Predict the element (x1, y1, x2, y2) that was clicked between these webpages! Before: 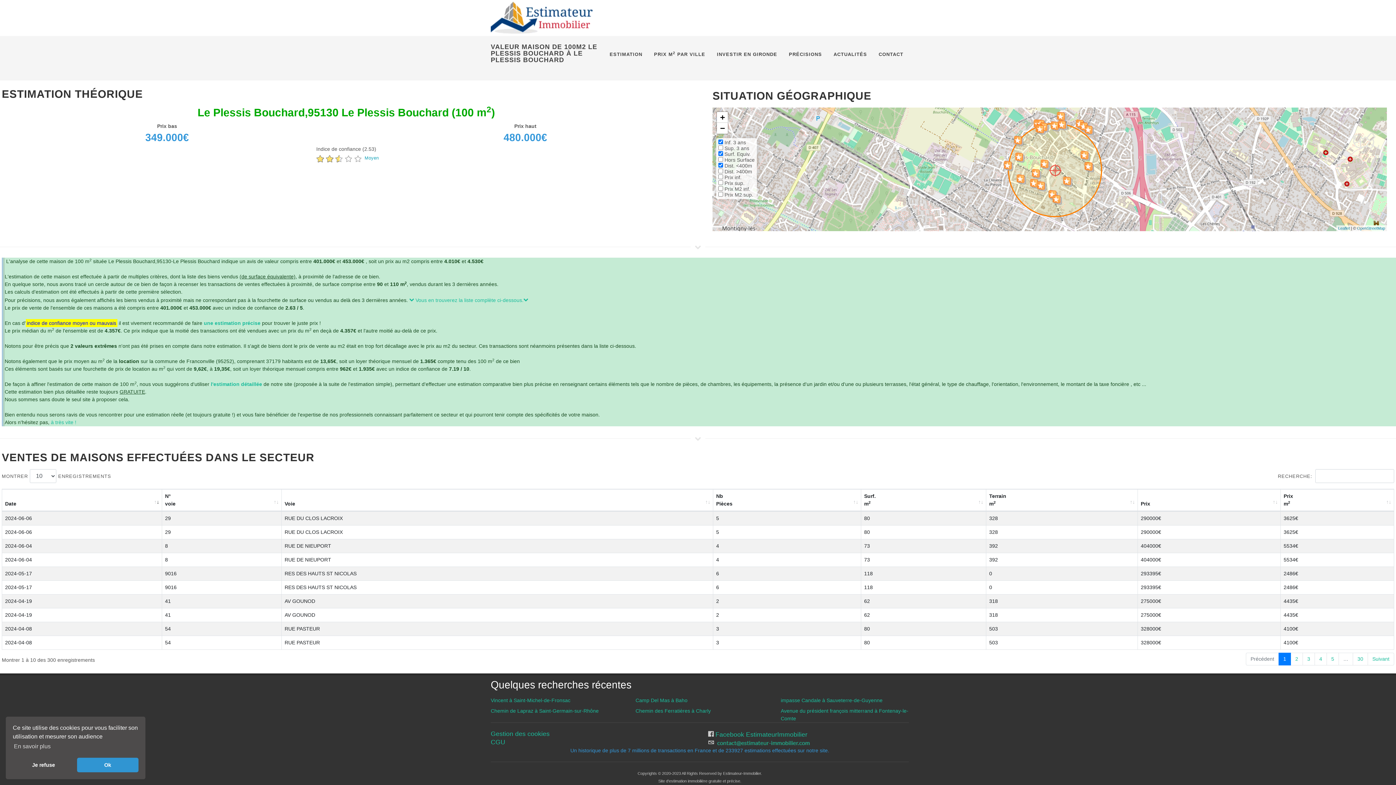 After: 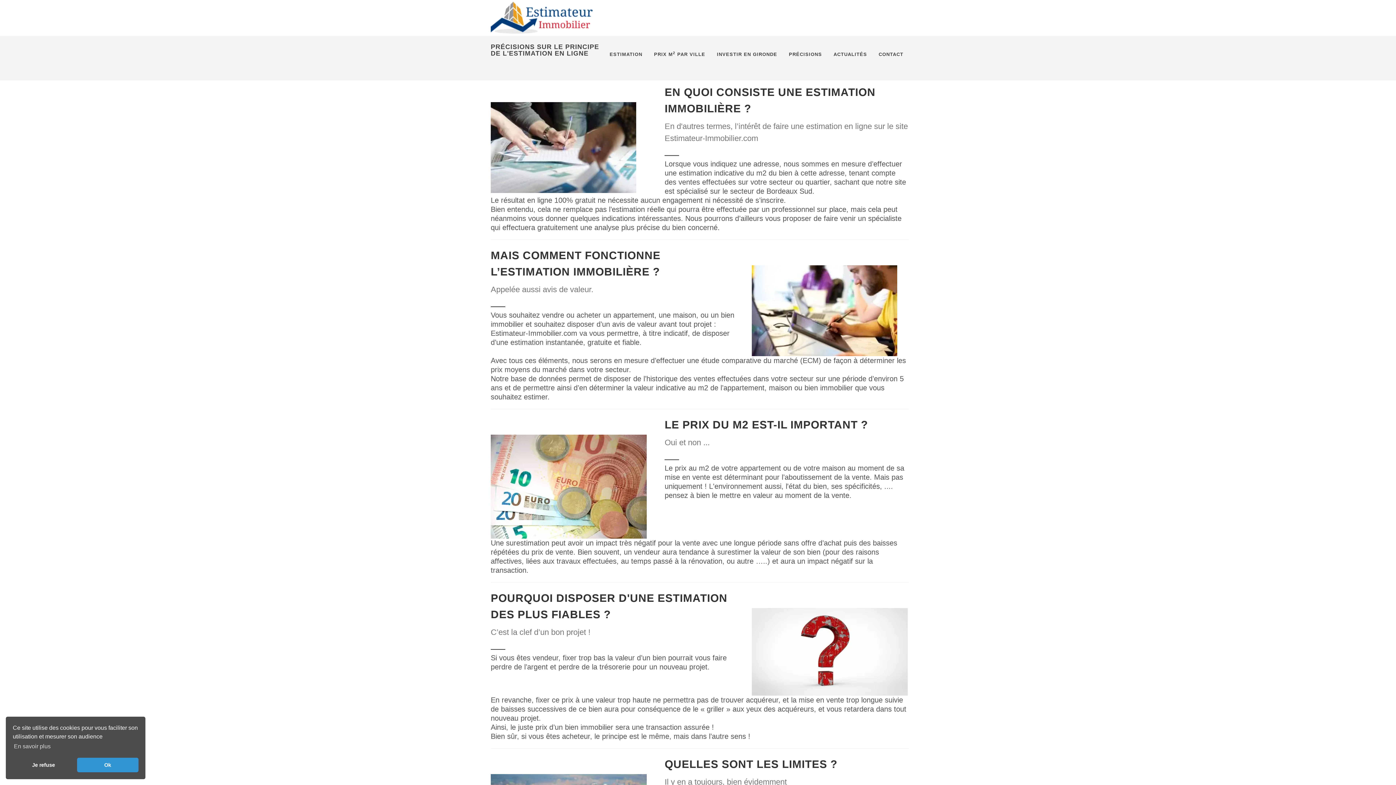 Action: bbox: (783, 36, 827, 72) label: PRÉCISIONS